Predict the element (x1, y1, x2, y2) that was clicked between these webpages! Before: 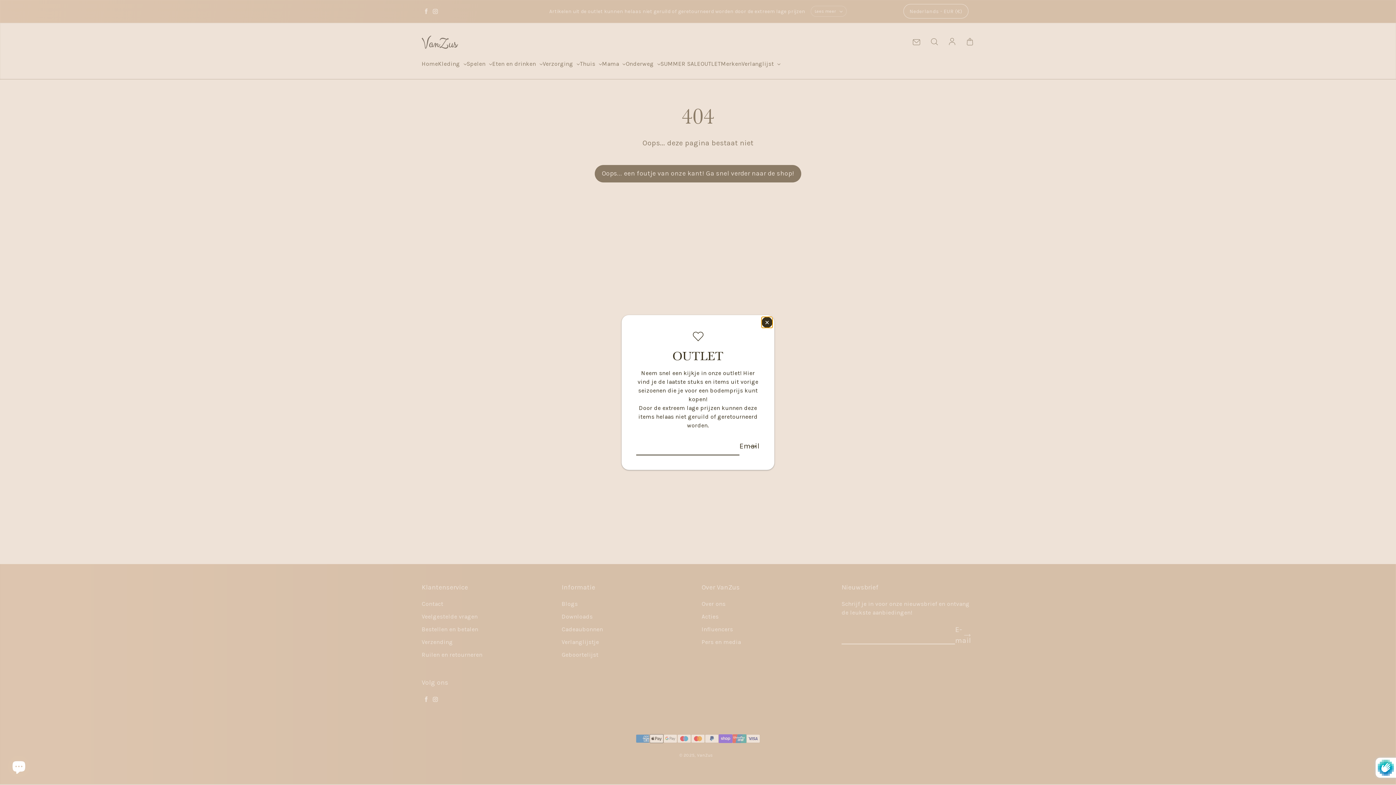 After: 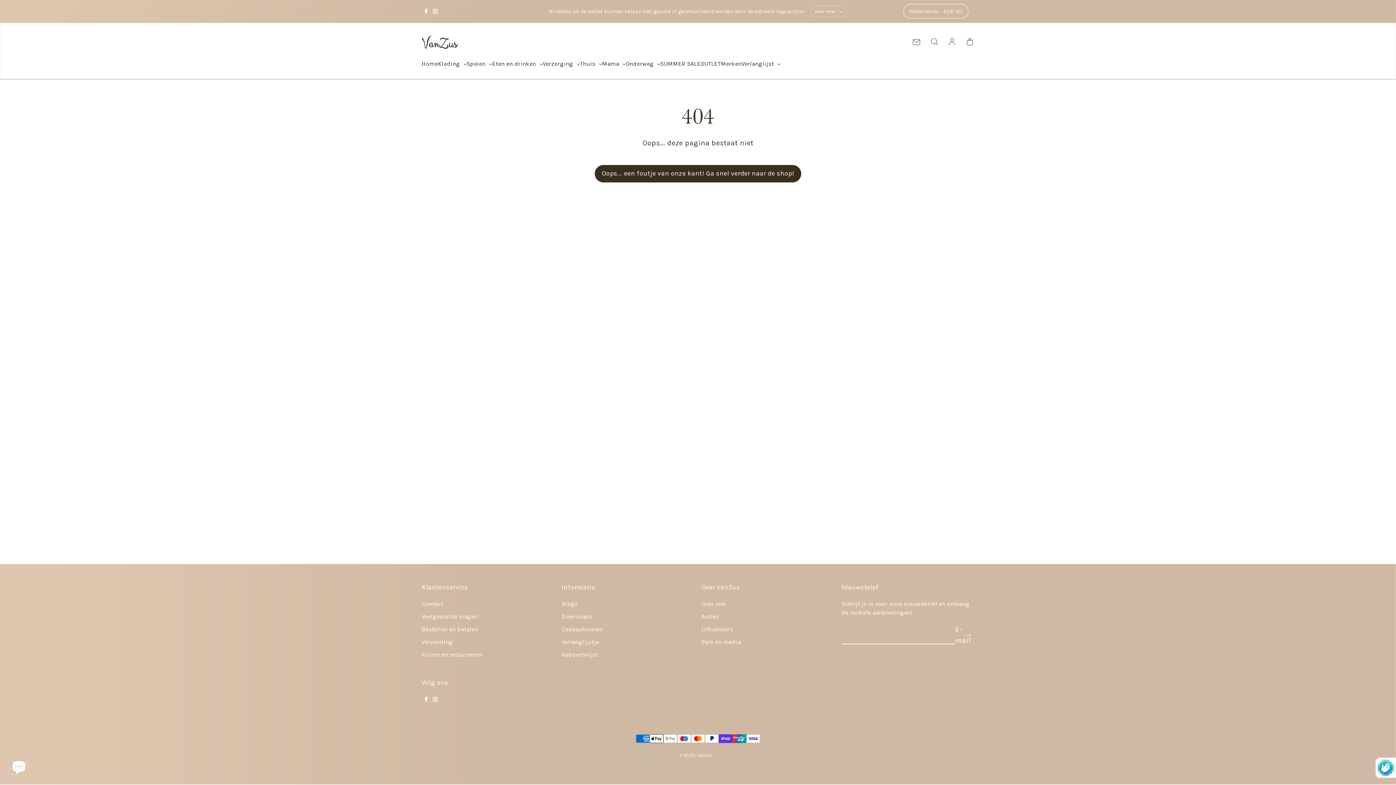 Action: label: Sluiten  bbox: (761, 317, 772, 328)